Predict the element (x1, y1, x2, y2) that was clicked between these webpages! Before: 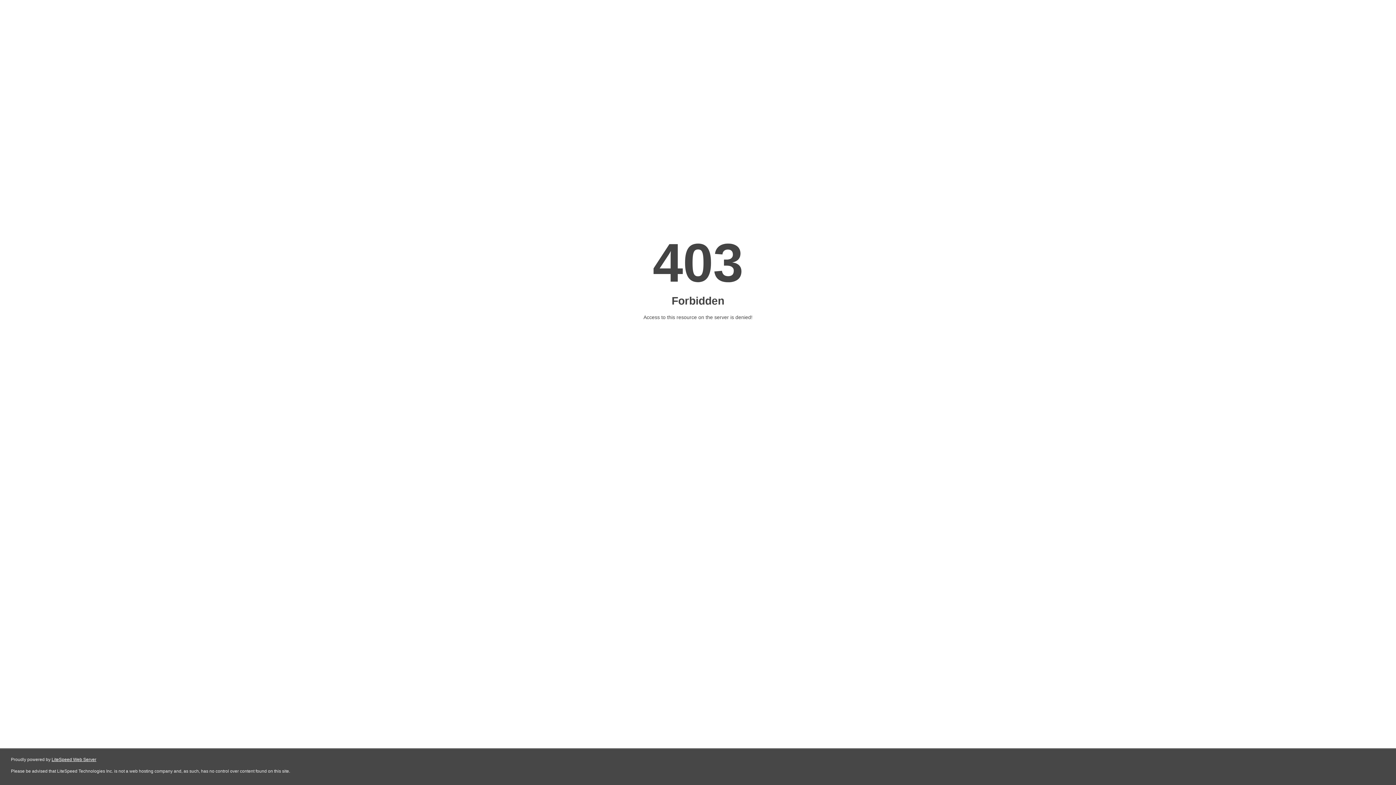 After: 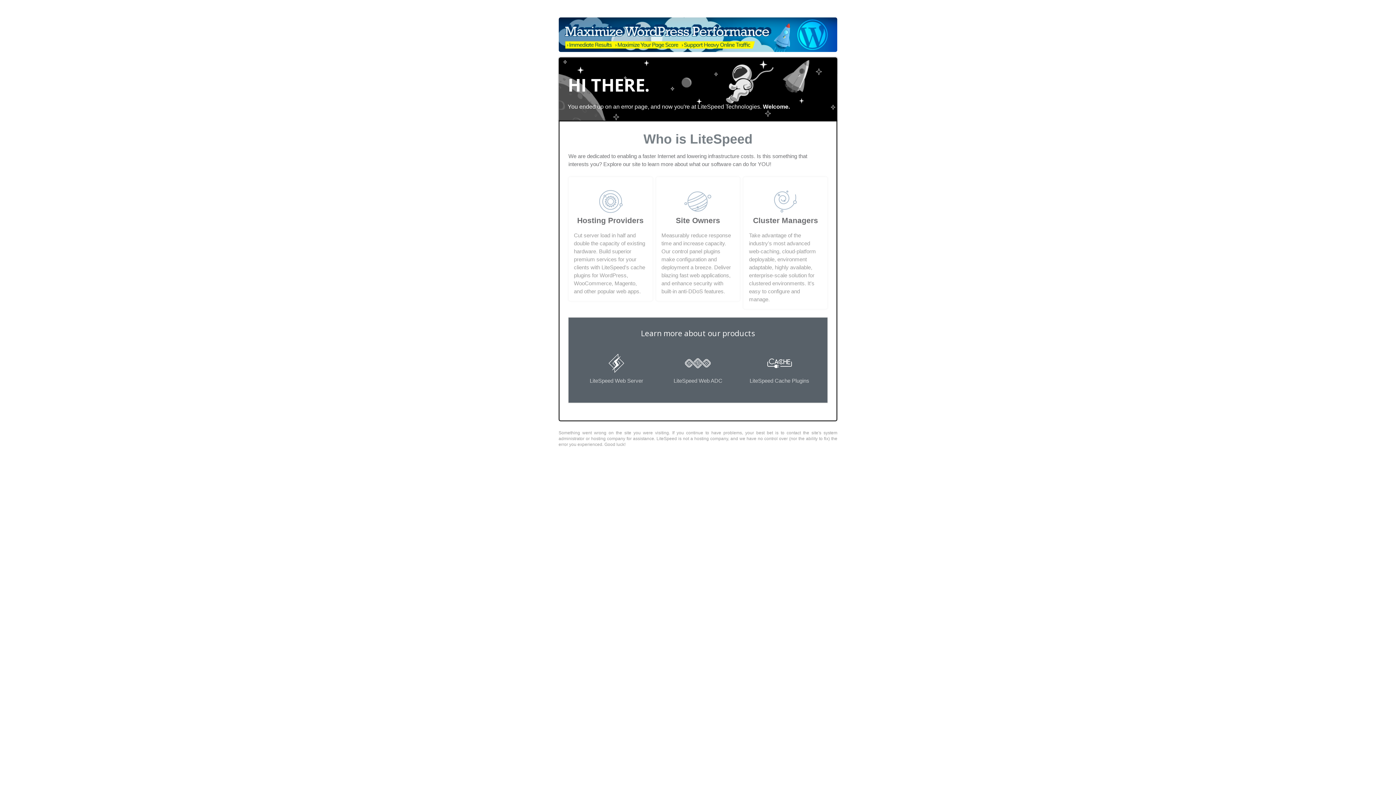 Action: label: LiteSpeed Web Server bbox: (51, 757, 96, 762)